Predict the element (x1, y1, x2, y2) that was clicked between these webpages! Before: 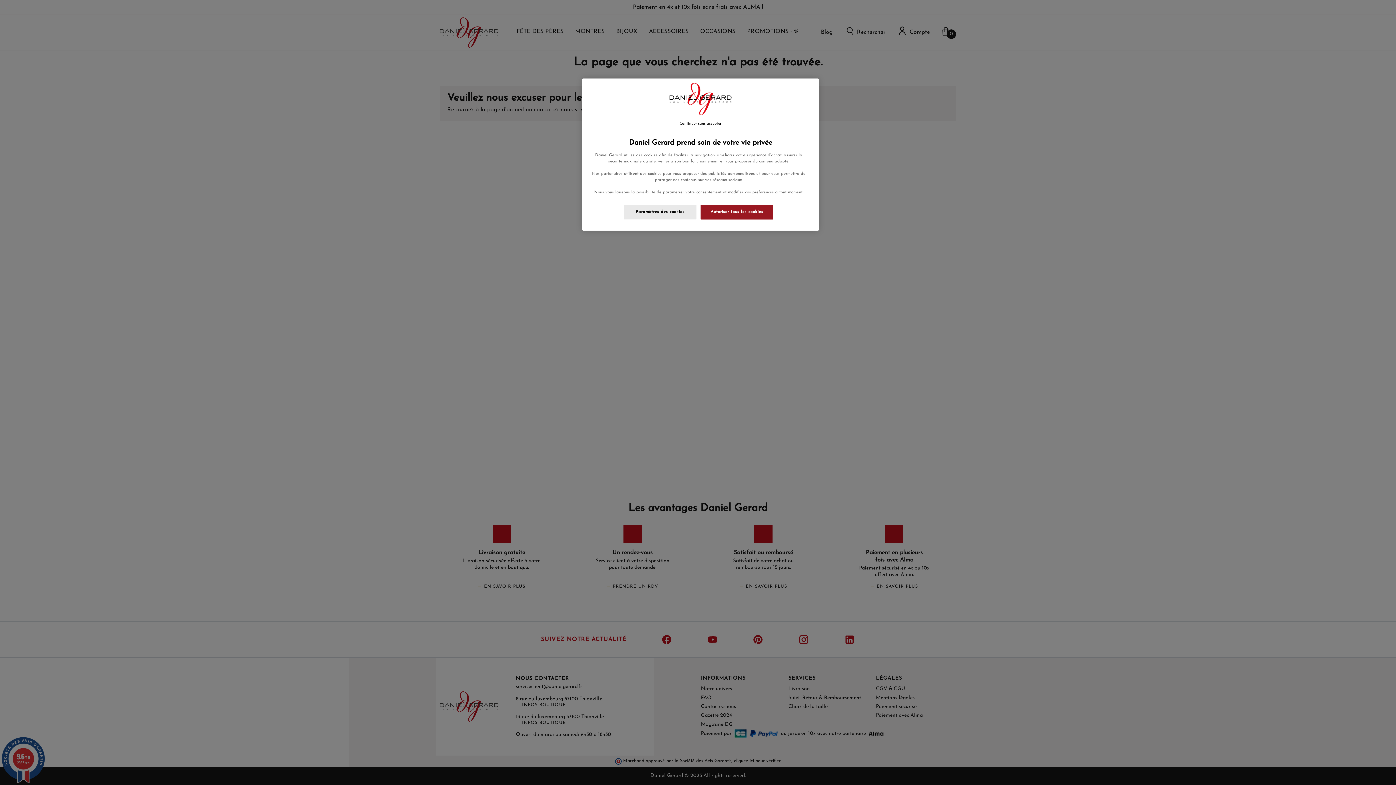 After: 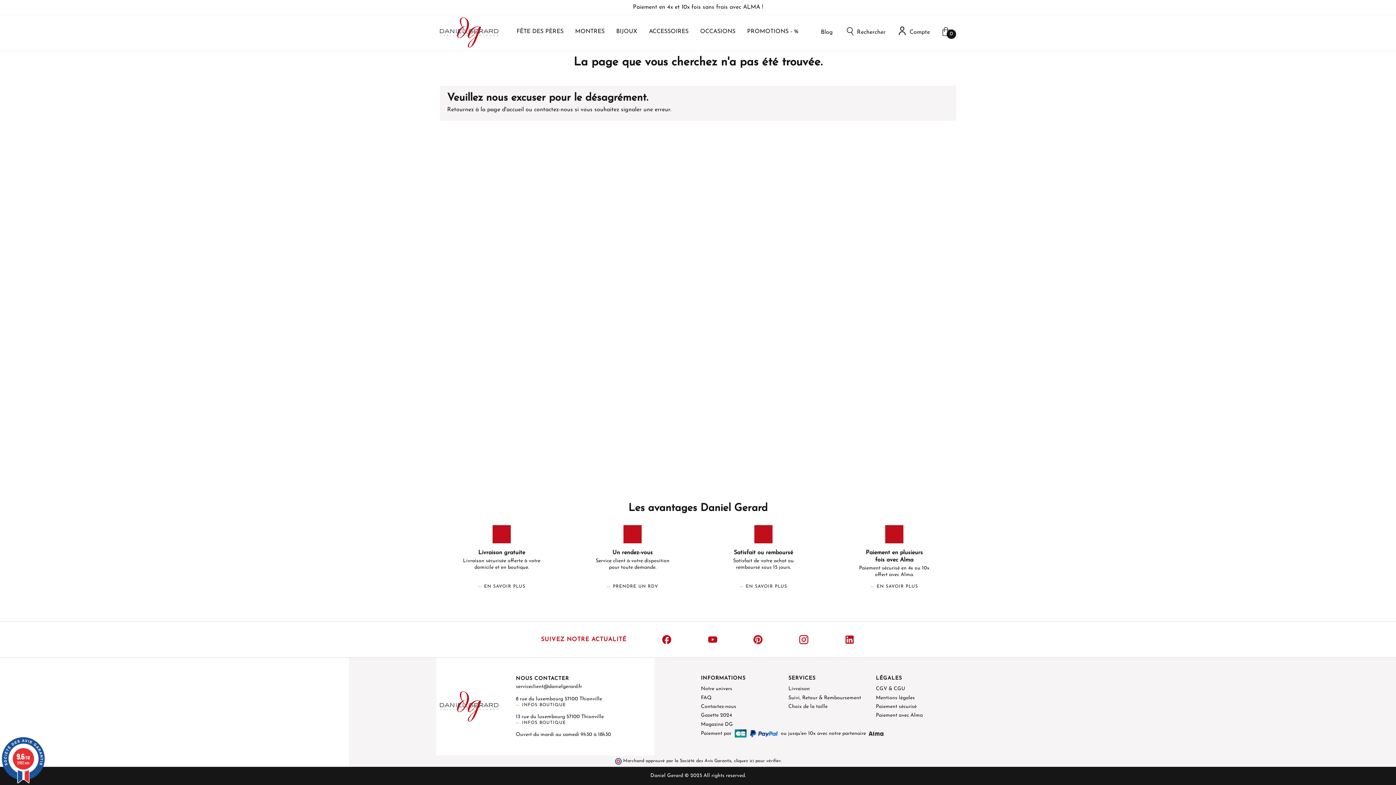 Action: label: Continuer sans accepter bbox: (679, 120, 721, 127)